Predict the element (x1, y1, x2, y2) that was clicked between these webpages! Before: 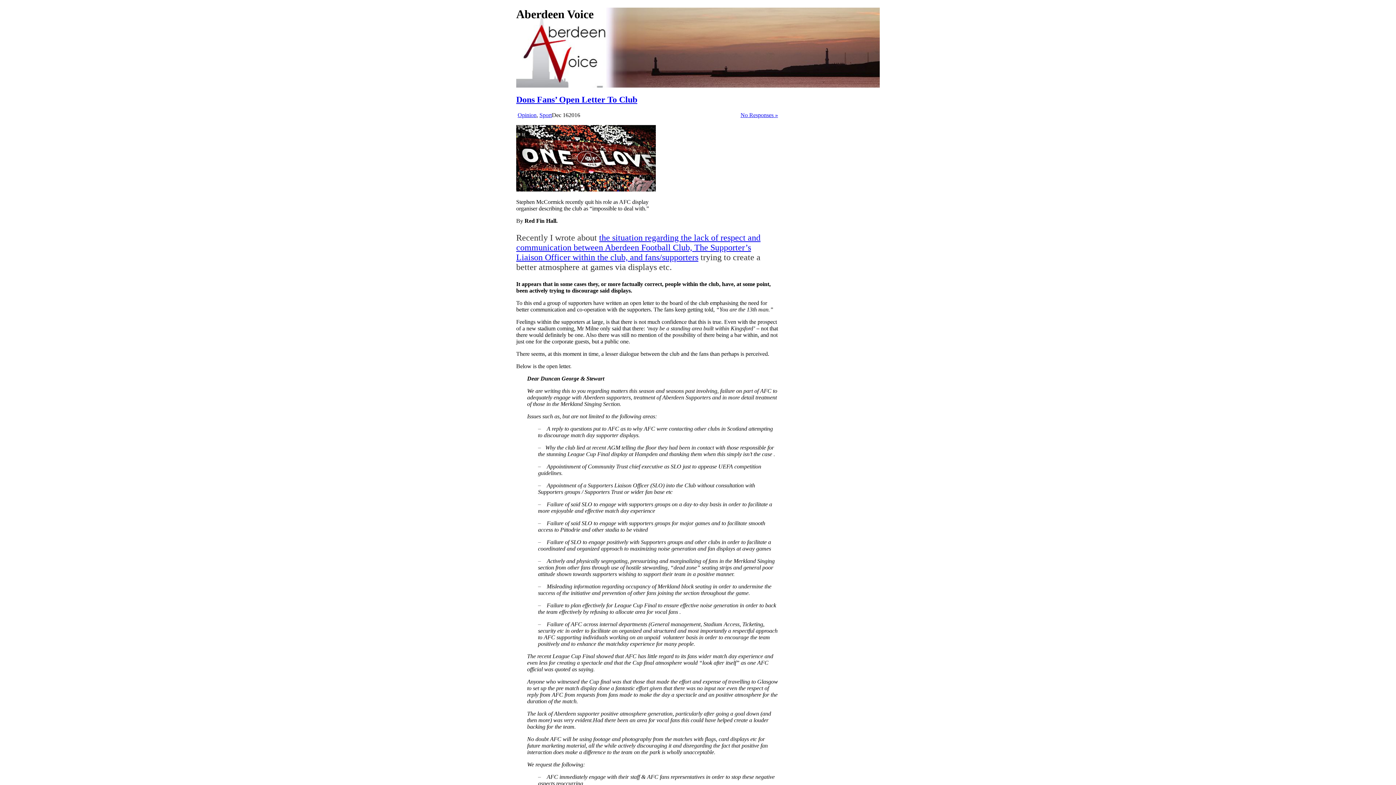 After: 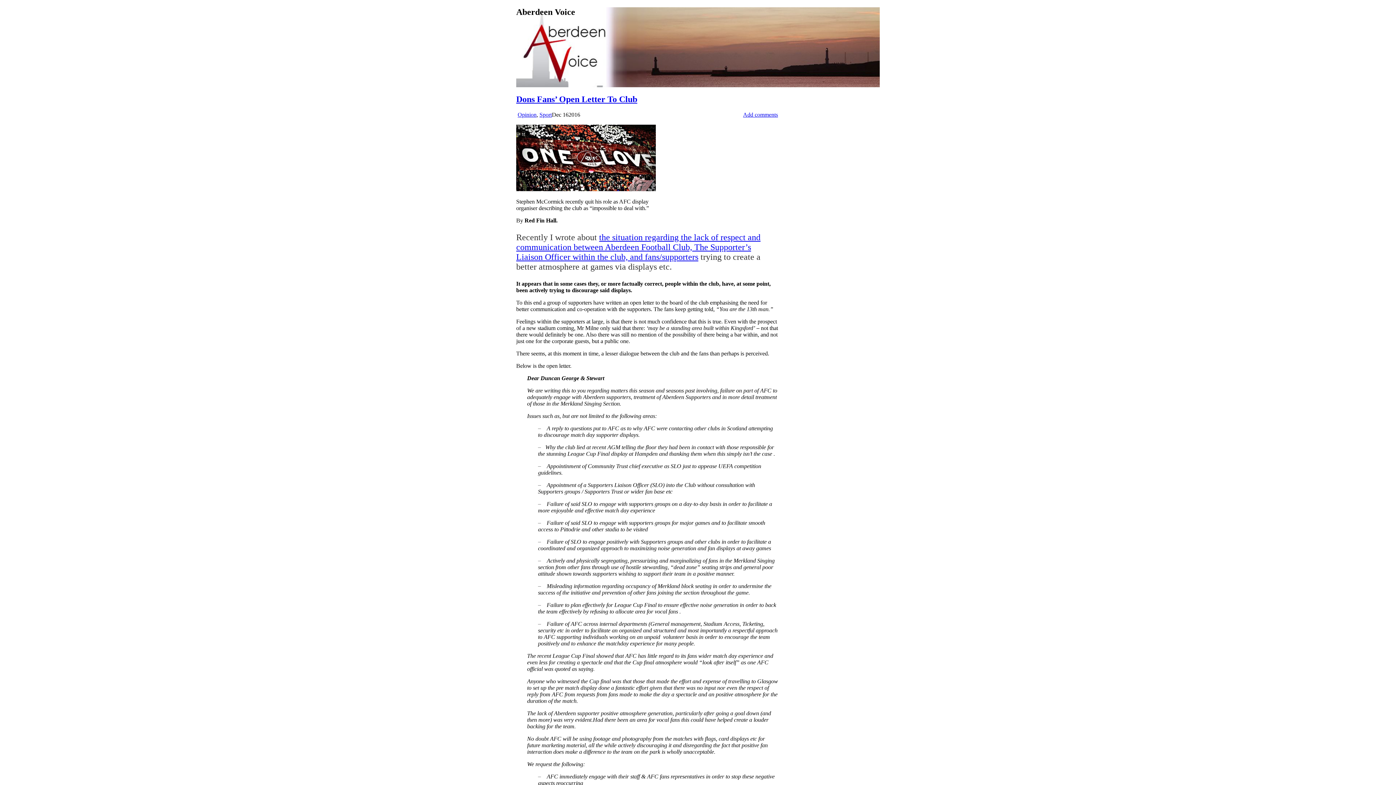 Action: label: Dons Fans’ Open Letter To Club bbox: (516, 95, 637, 104)